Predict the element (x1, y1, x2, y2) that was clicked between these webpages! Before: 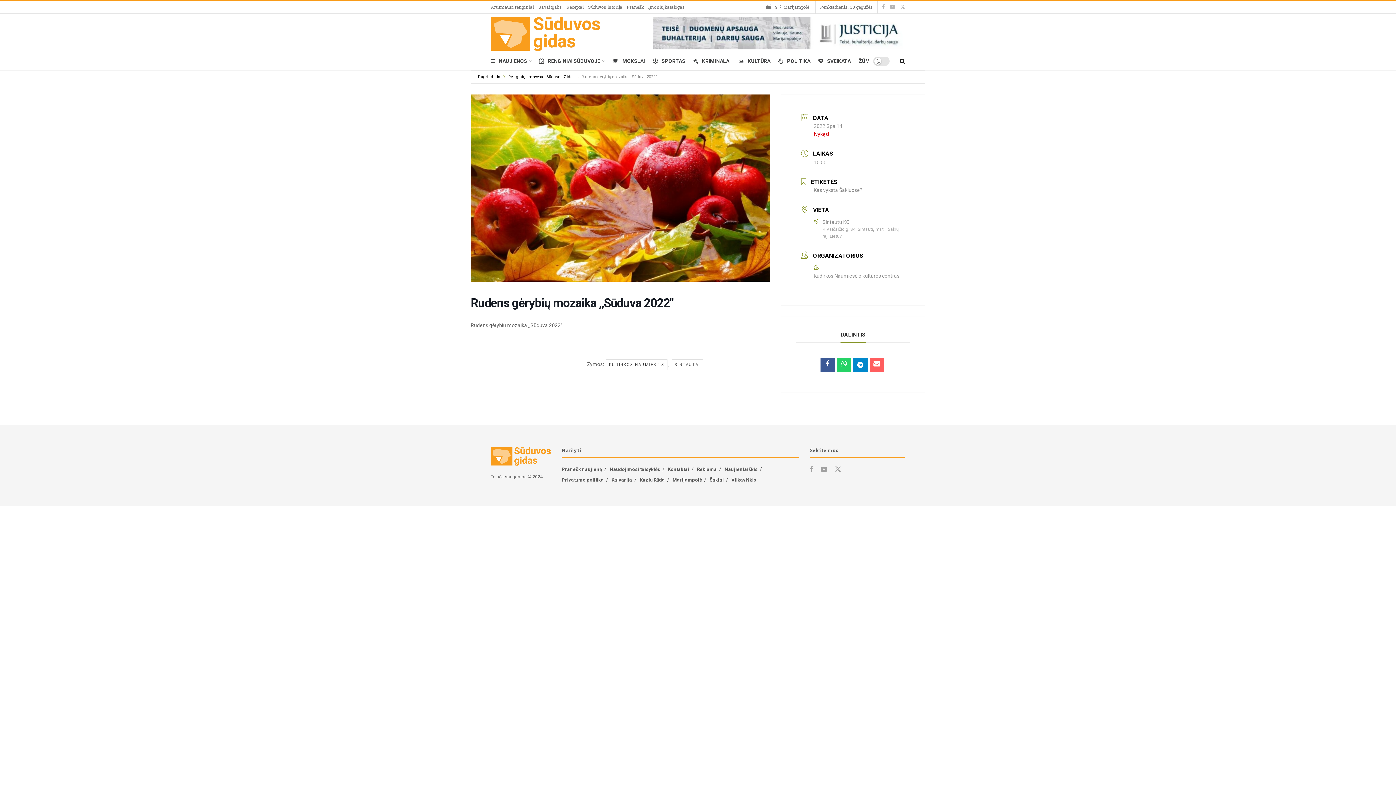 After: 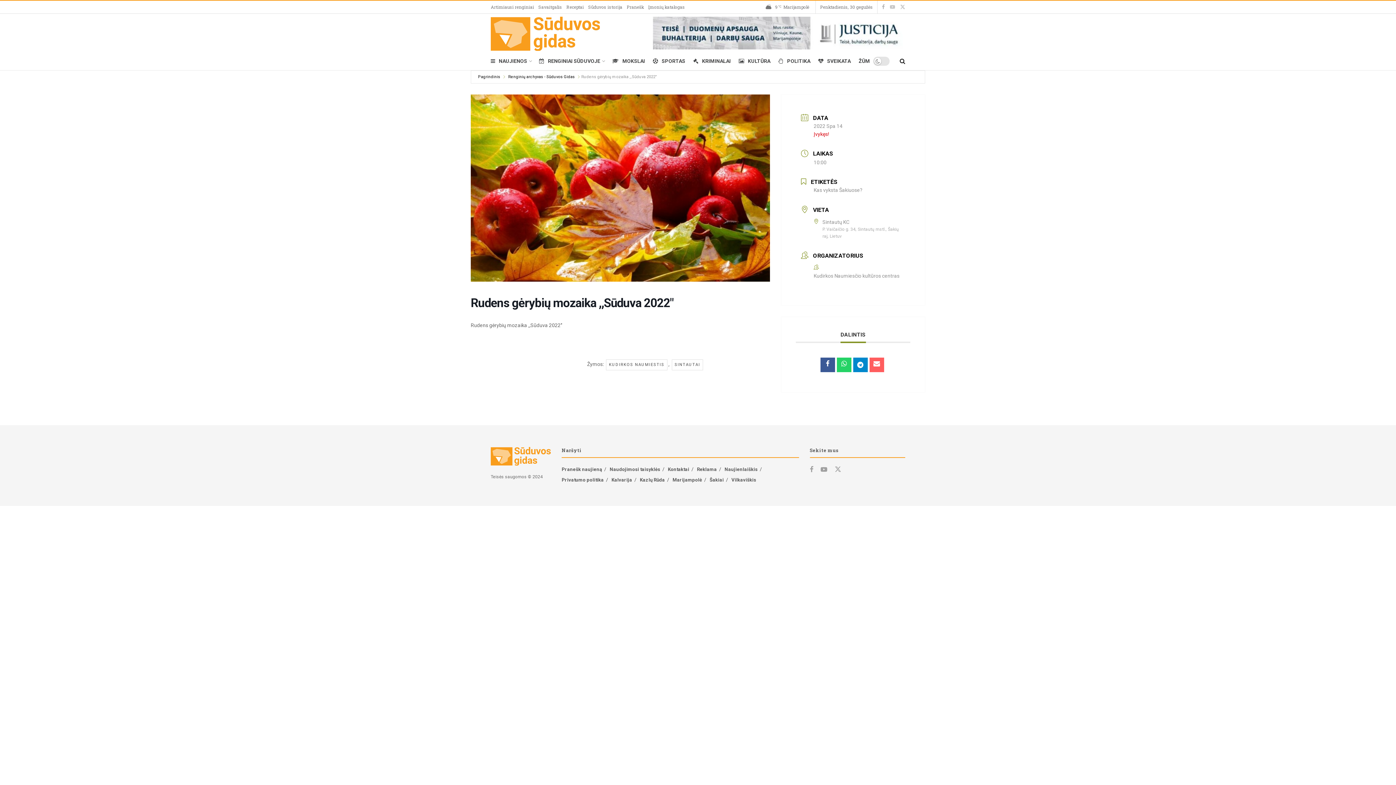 Action: bbox: (890, 0, 895, 13)